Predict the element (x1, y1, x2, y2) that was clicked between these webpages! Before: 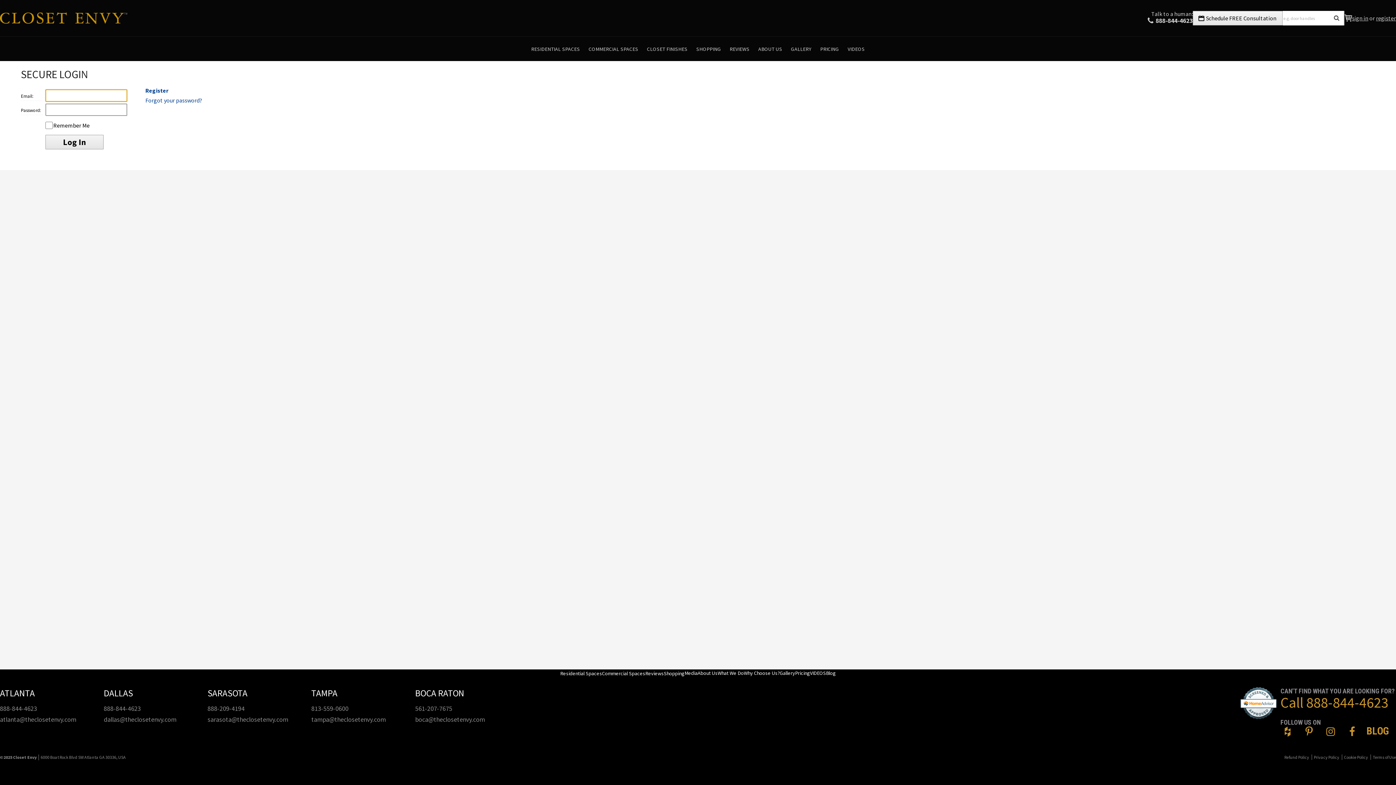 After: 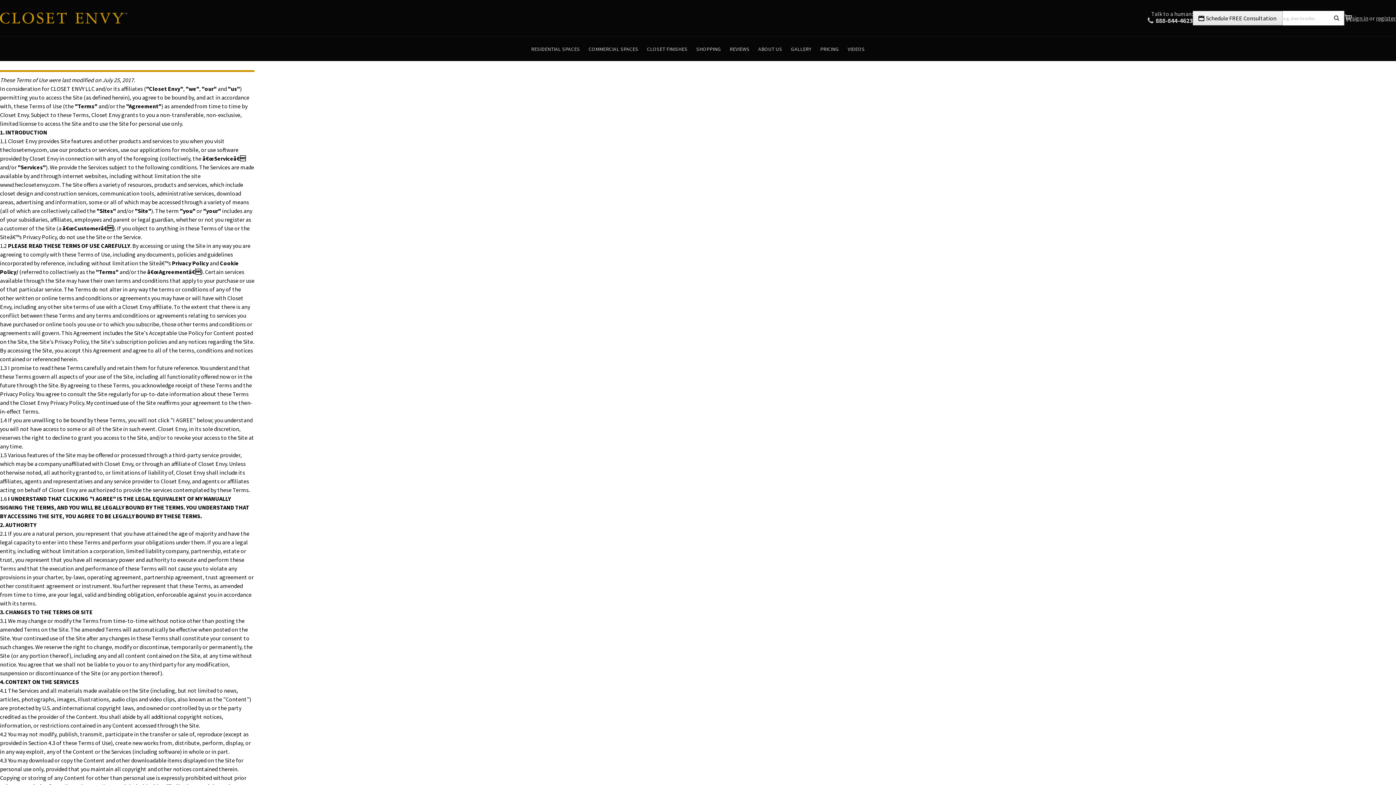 Action: label: Terms of Use bbox: (1373, 754, 1396, 760)